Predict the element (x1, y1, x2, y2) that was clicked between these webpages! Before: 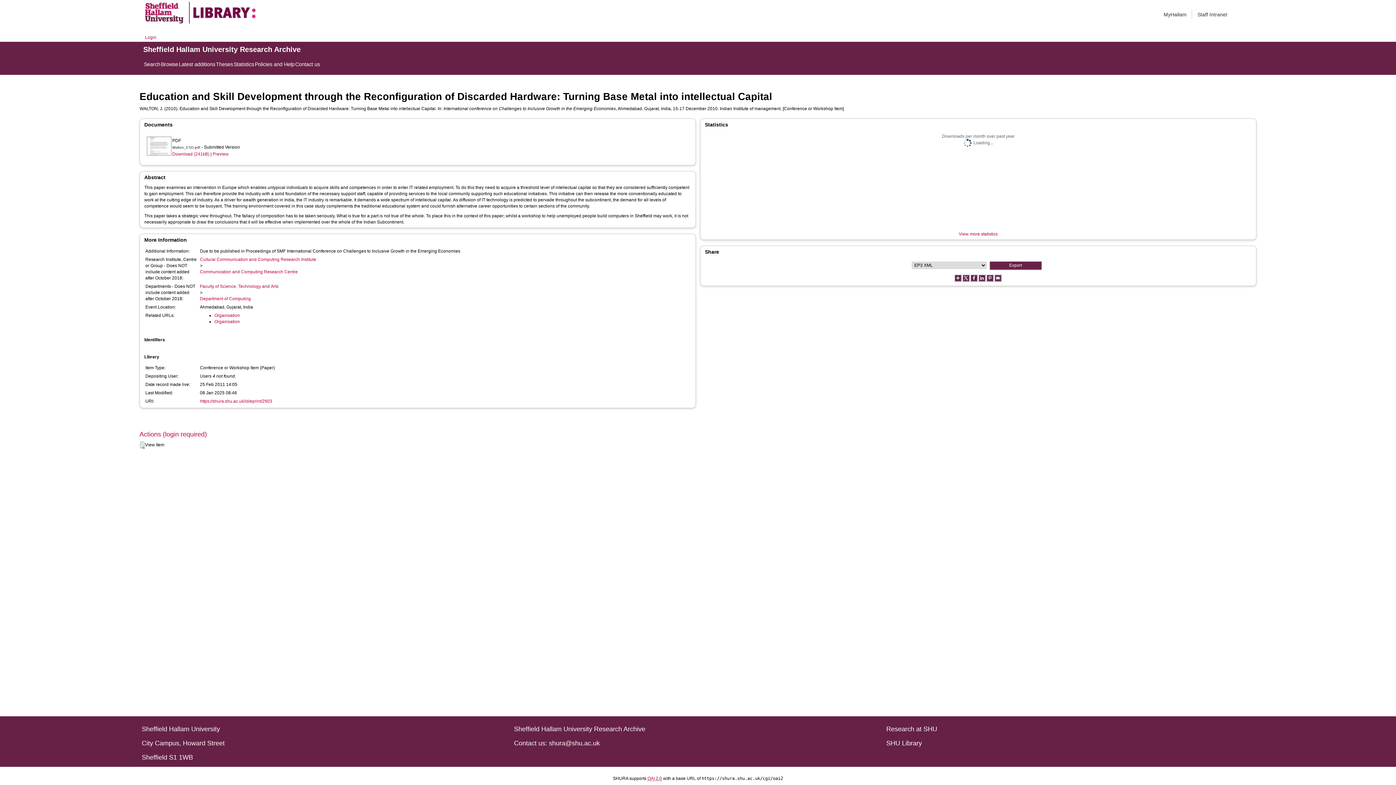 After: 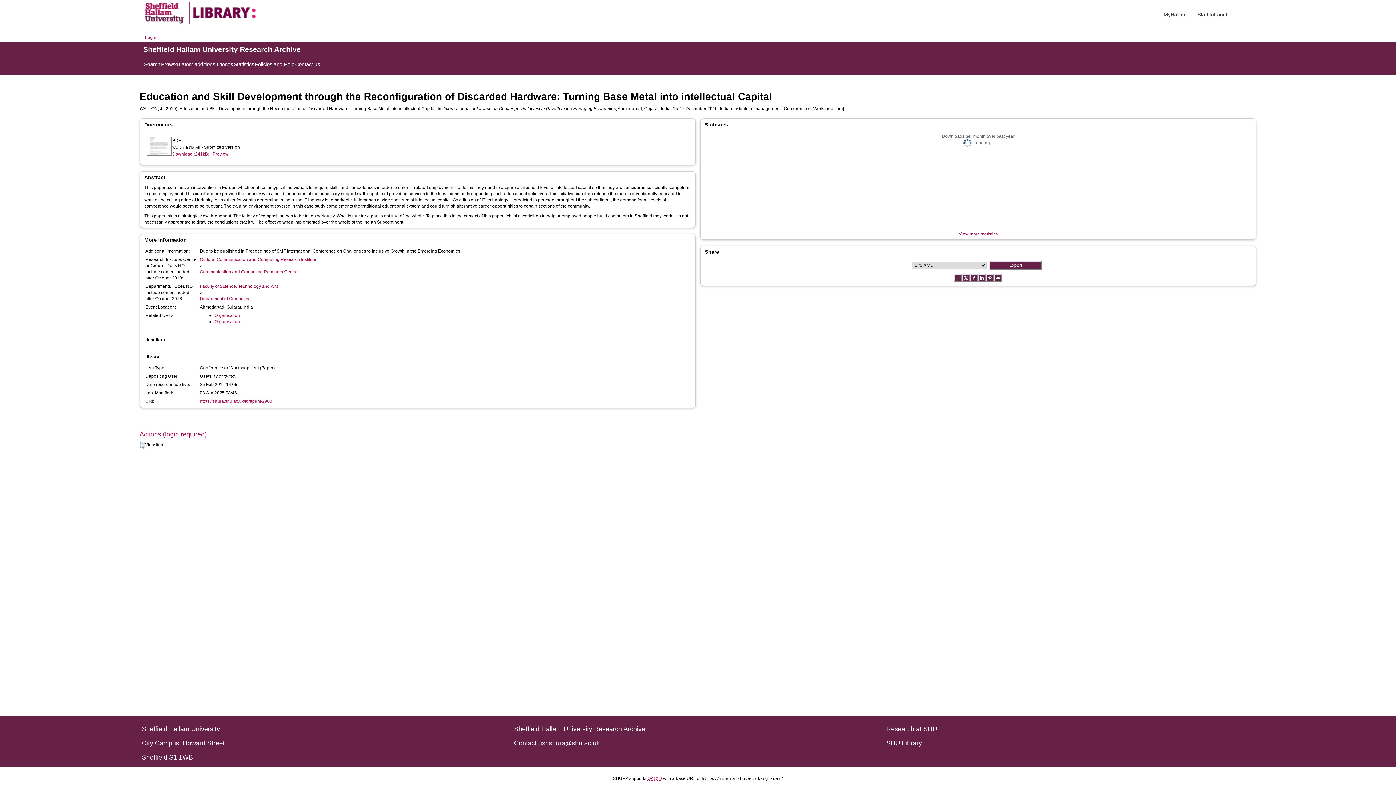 Action: bbox: (954, 275, 962, 280)